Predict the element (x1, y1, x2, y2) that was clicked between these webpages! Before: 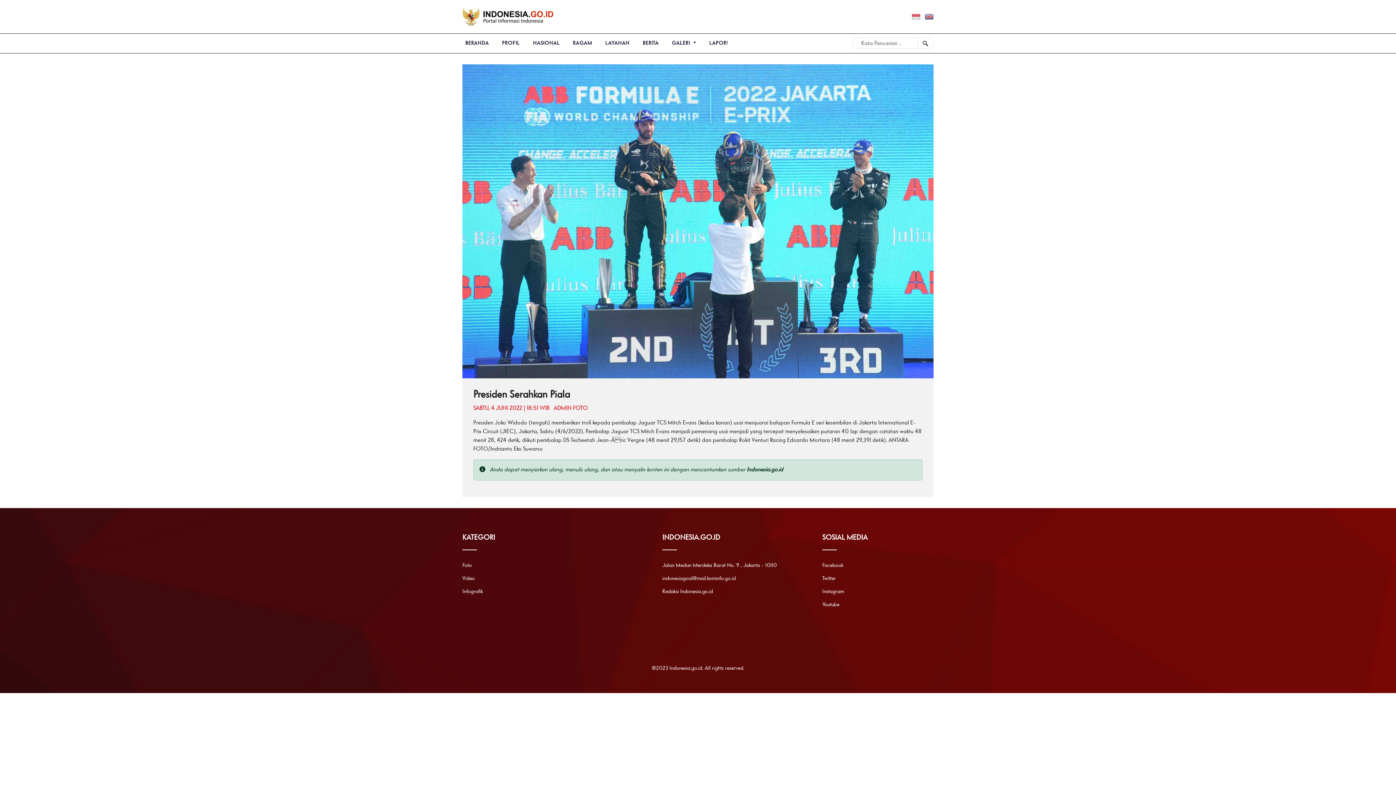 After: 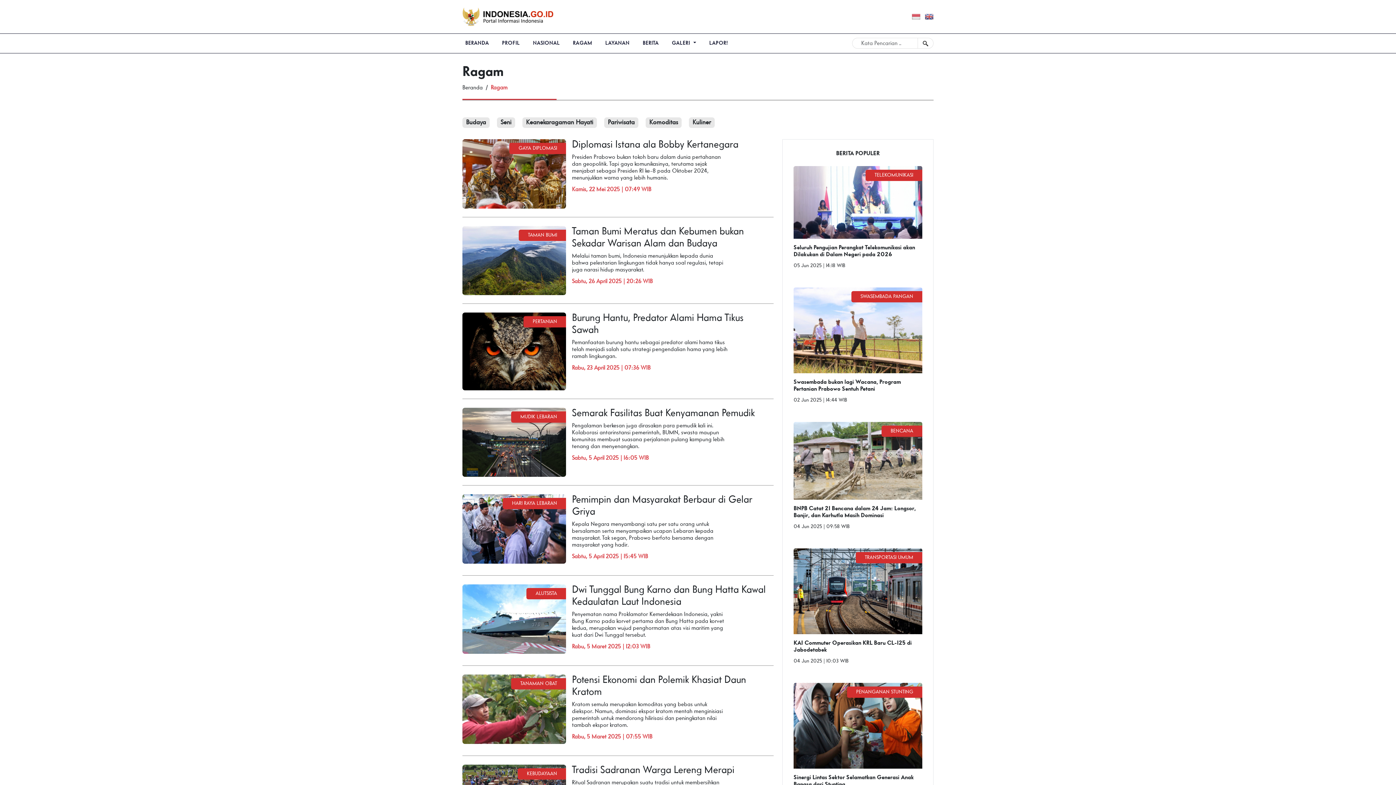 Action: bbox: (570, 36, 595, 50) label: RAGAM